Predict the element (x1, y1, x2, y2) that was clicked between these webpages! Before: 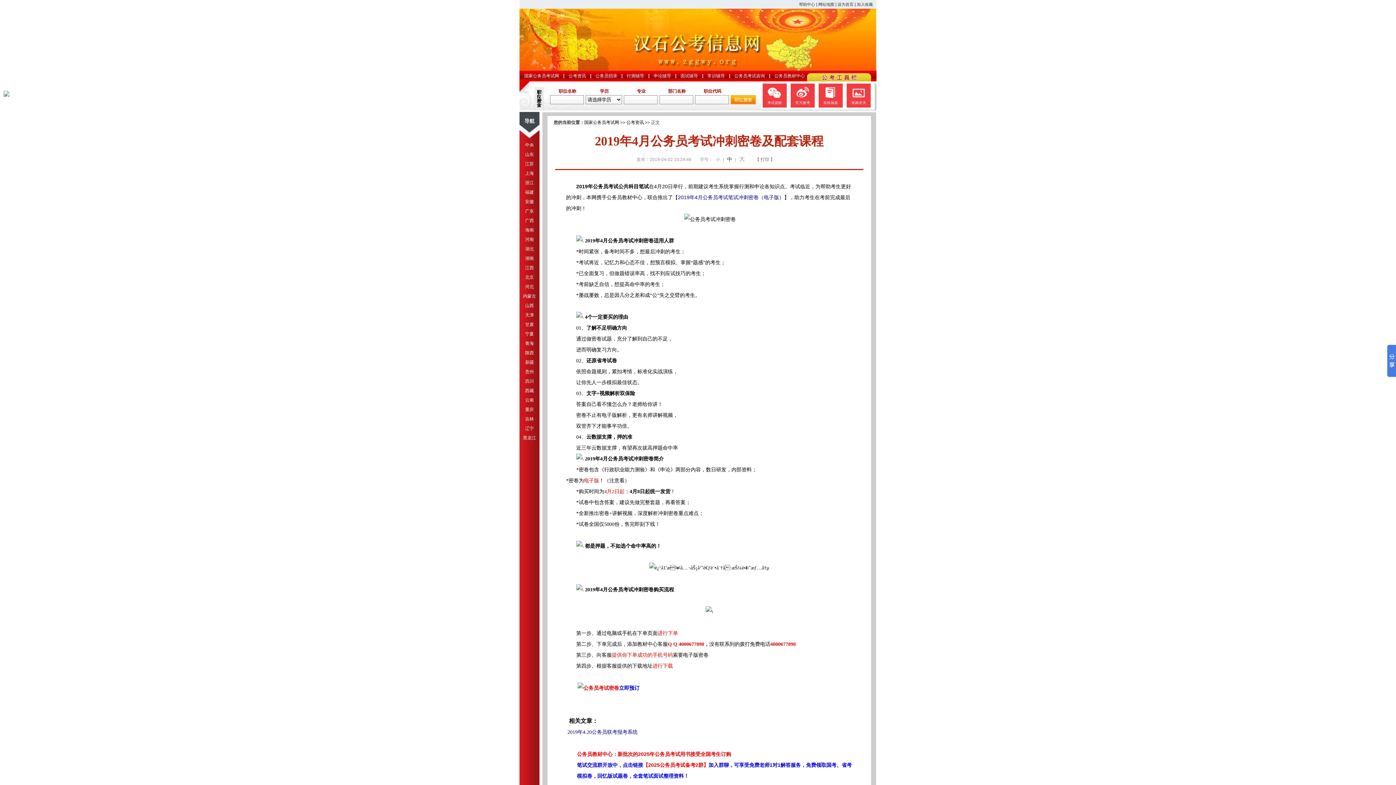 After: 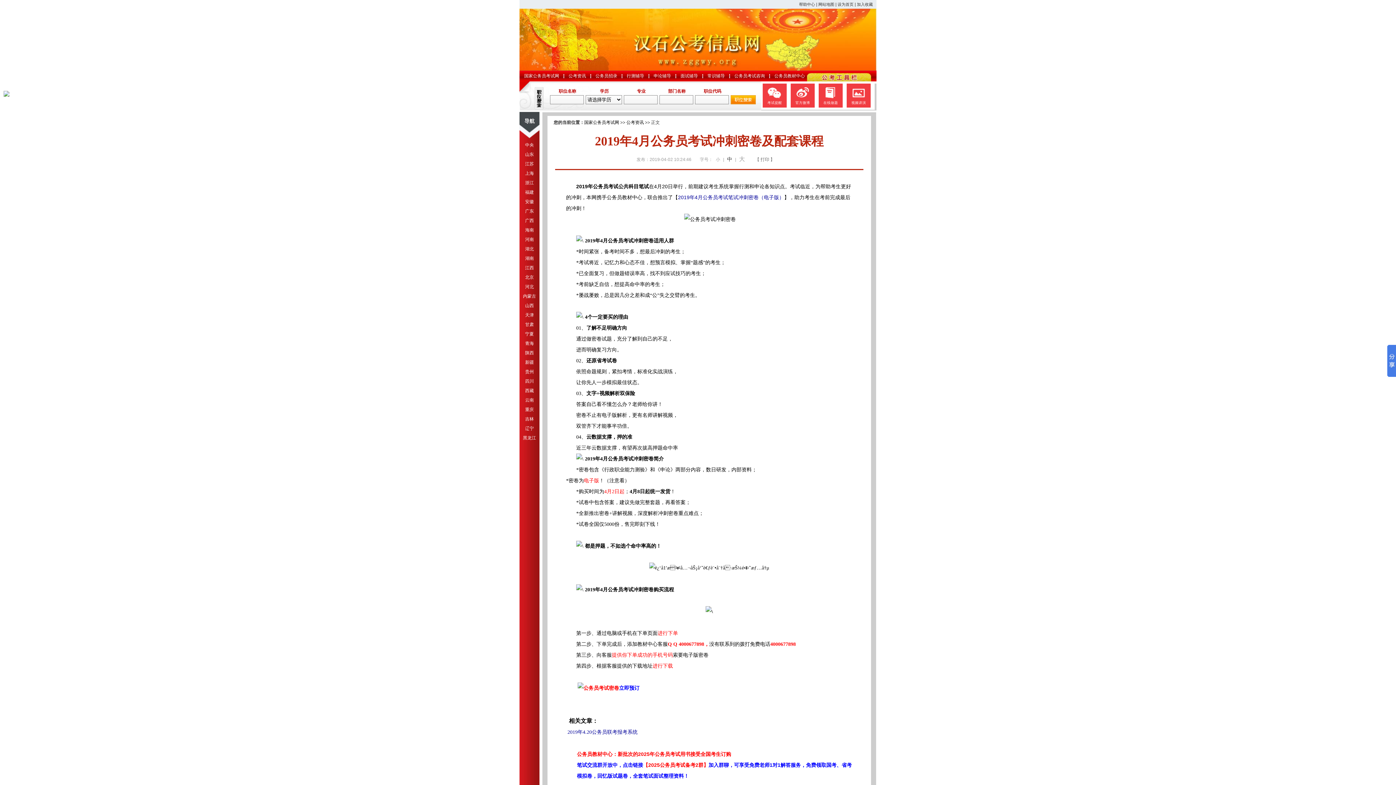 Action: label: 海南 bbox: (525, 227, 534, 232)